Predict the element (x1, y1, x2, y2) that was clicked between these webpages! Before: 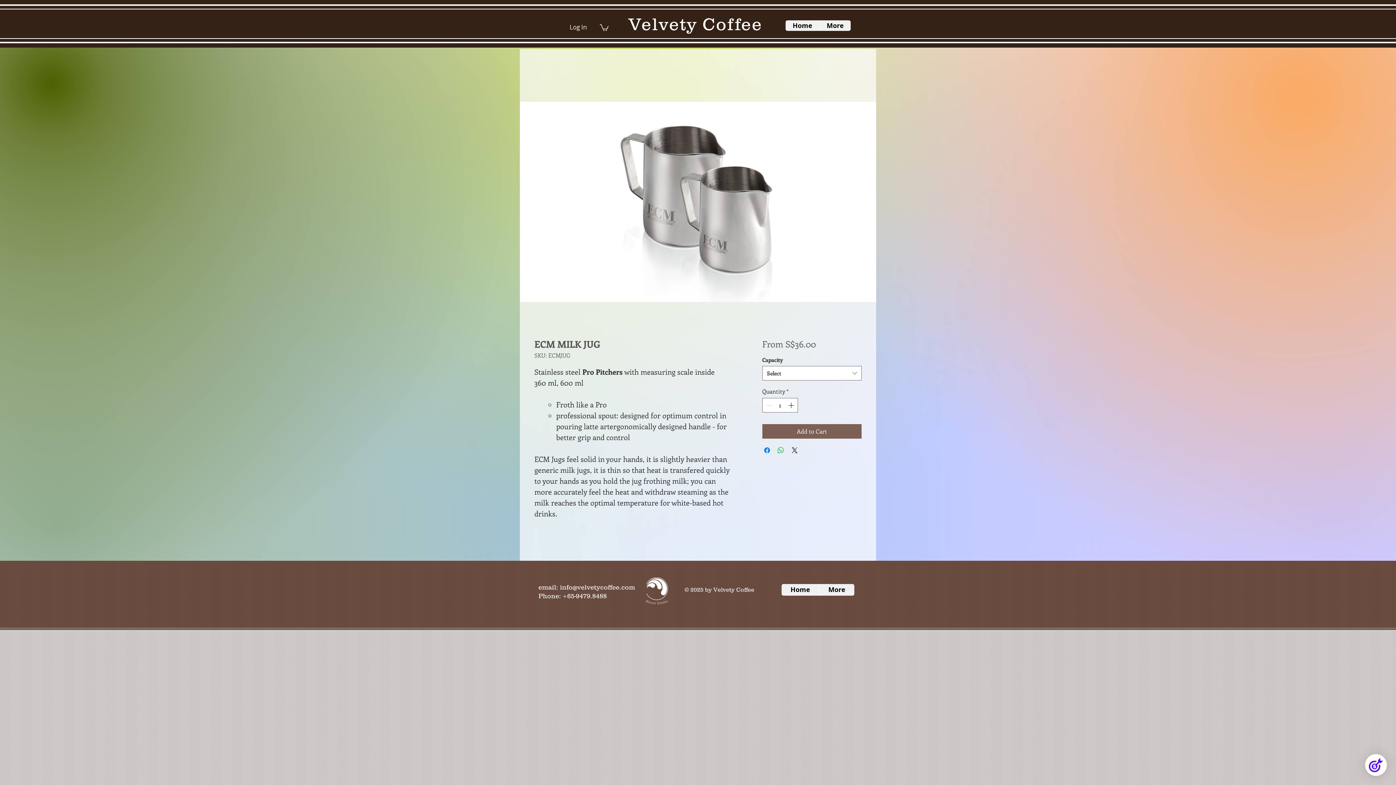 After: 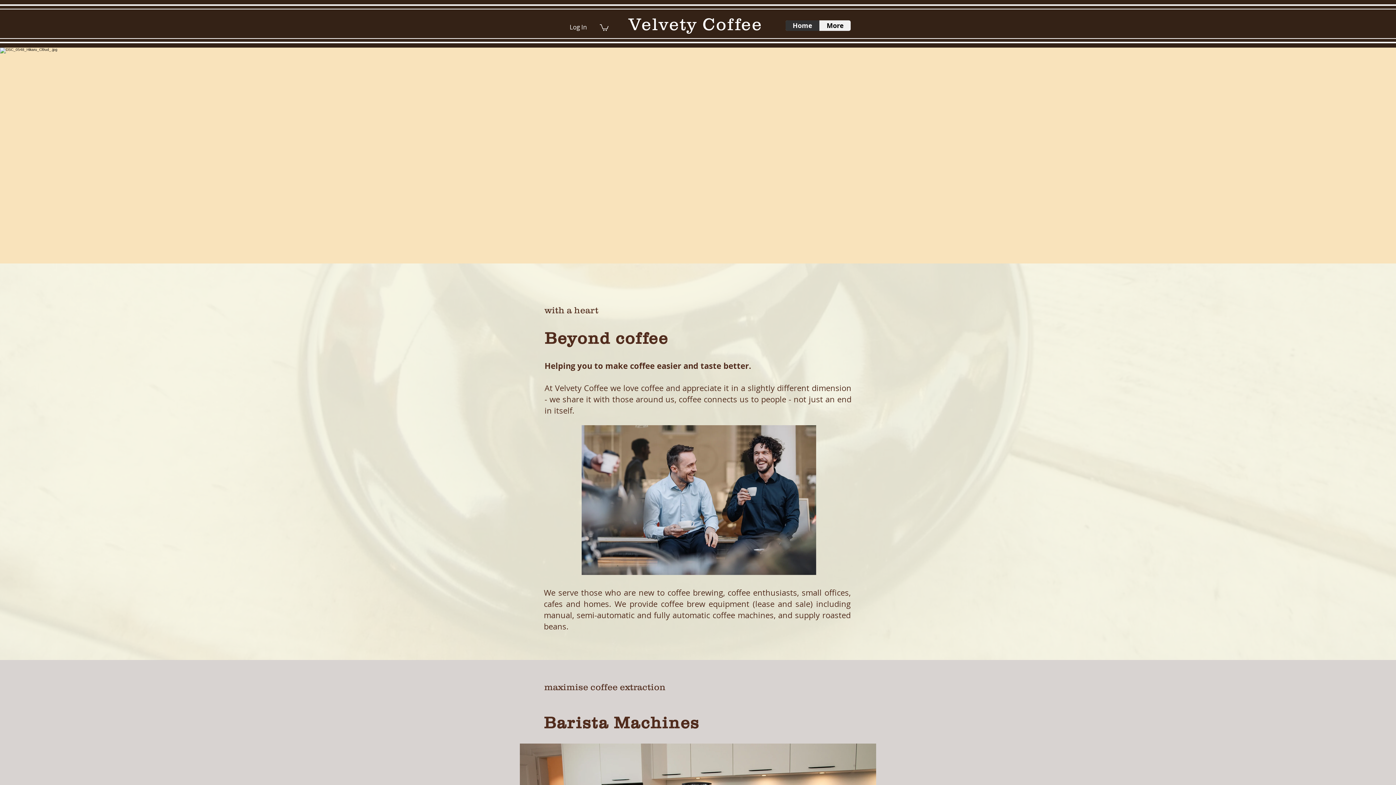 Action: label: Home bbox: (781, 584, 819, 596)